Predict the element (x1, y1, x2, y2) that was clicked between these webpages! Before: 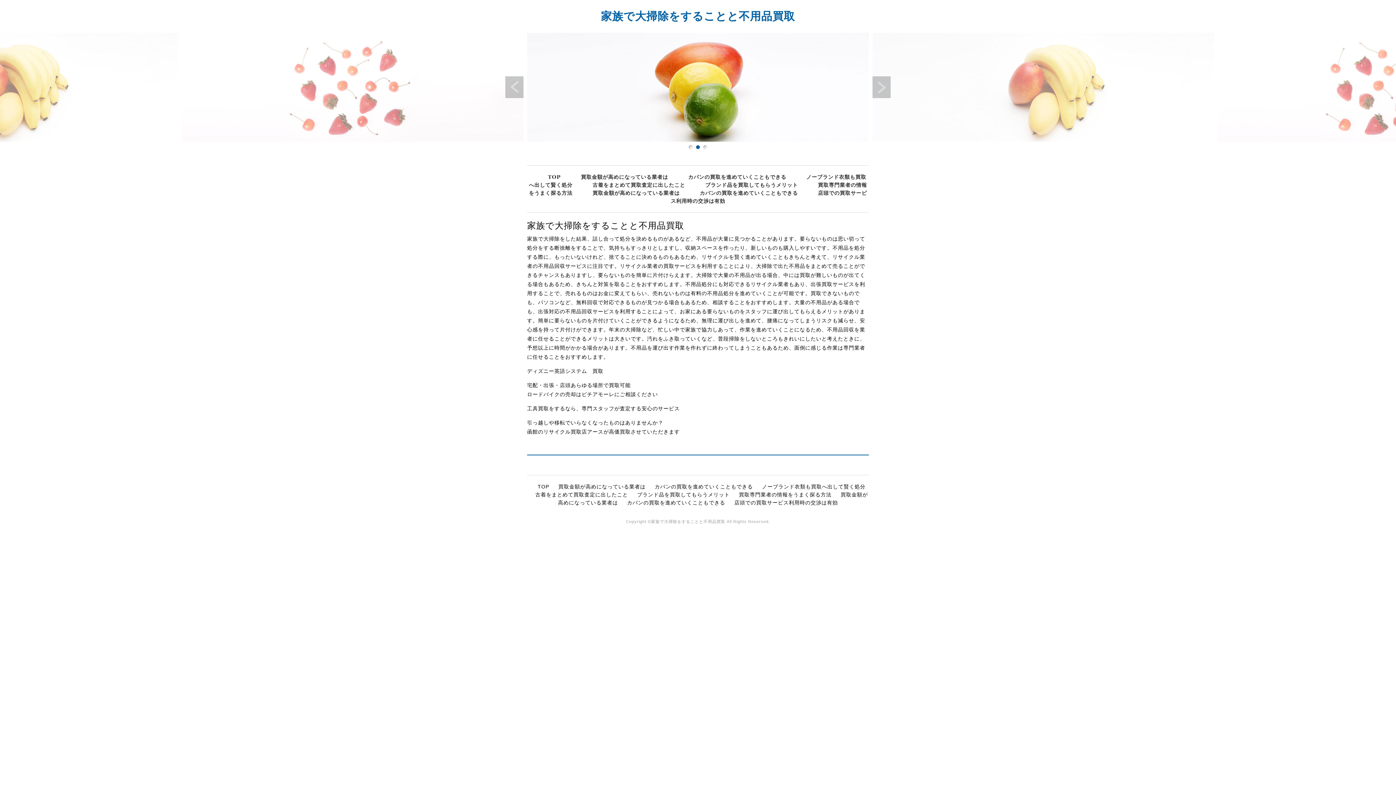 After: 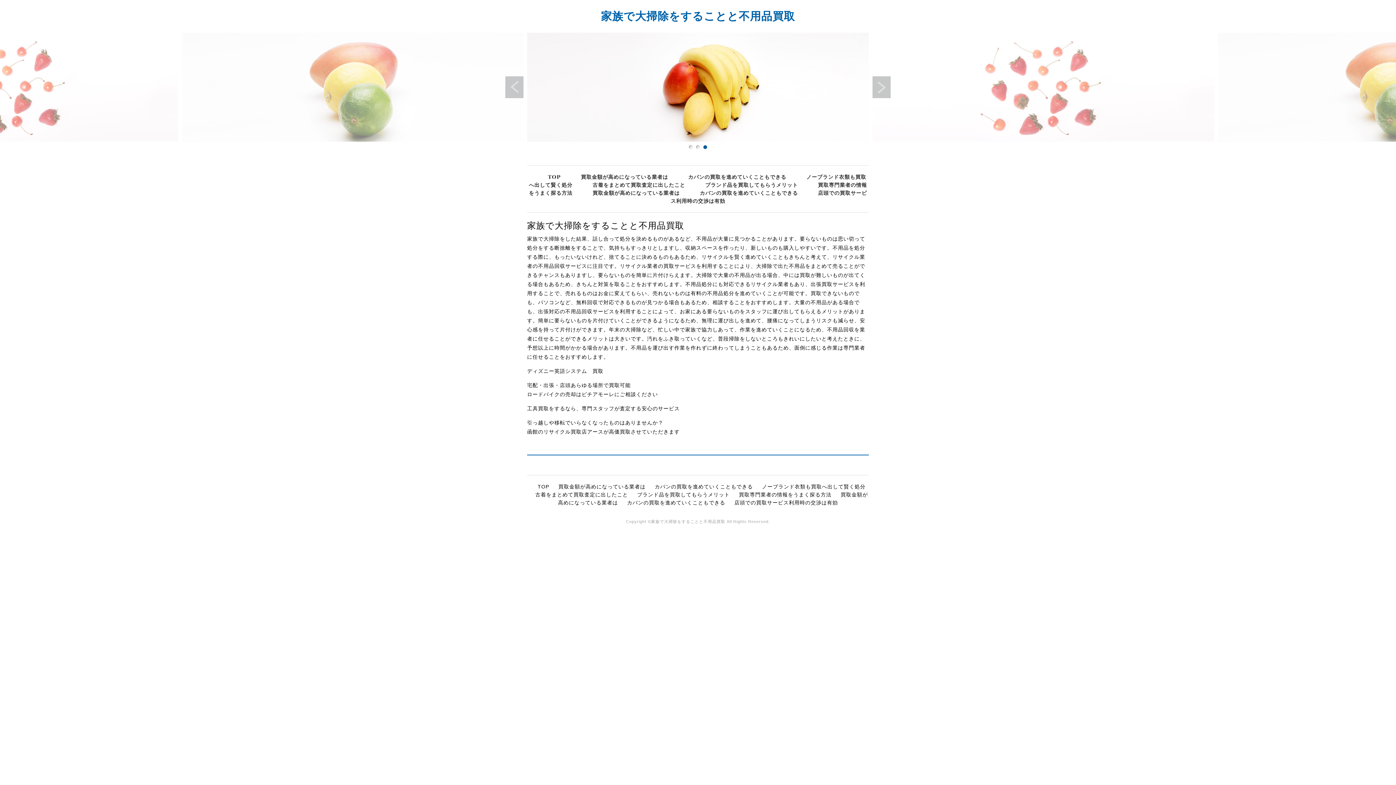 Action: bbox: (459, 134, 804, 140)